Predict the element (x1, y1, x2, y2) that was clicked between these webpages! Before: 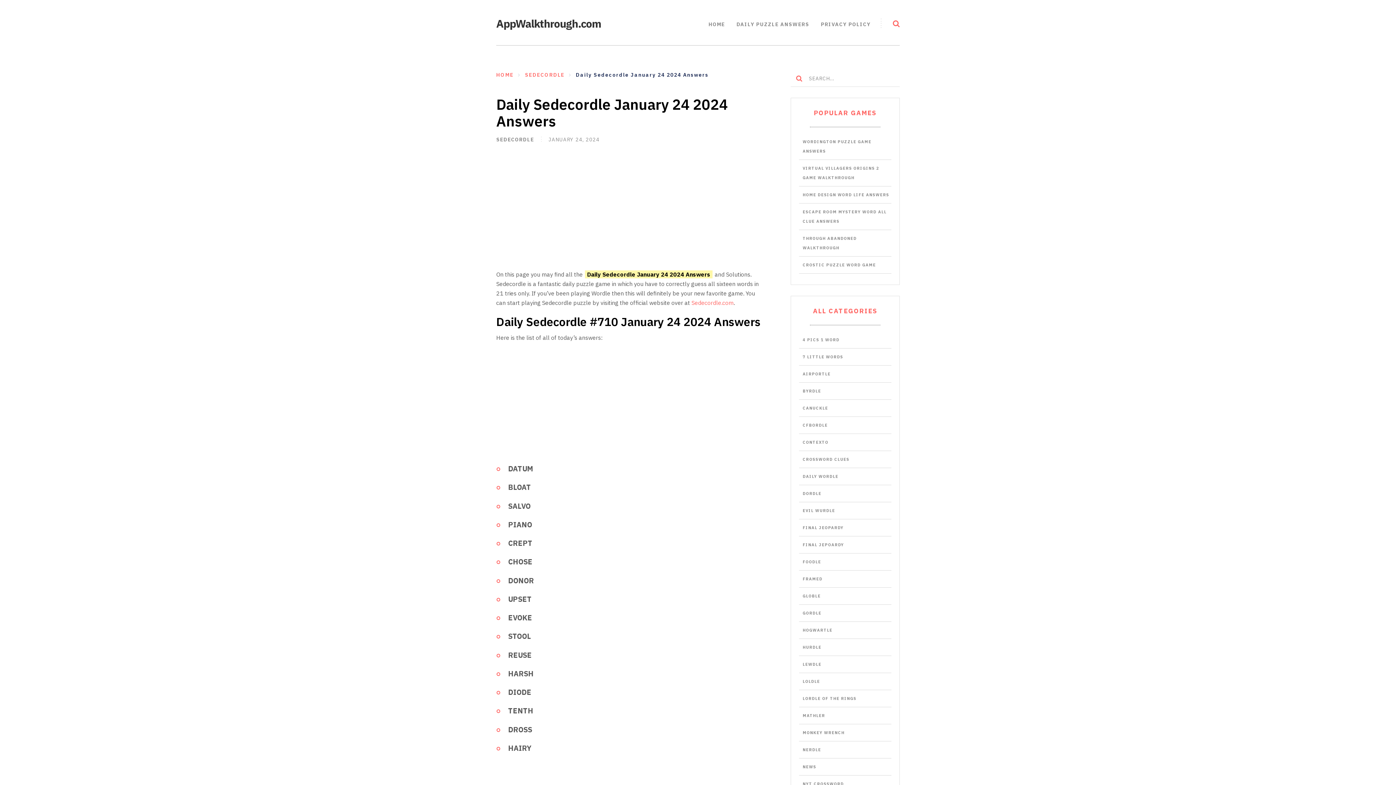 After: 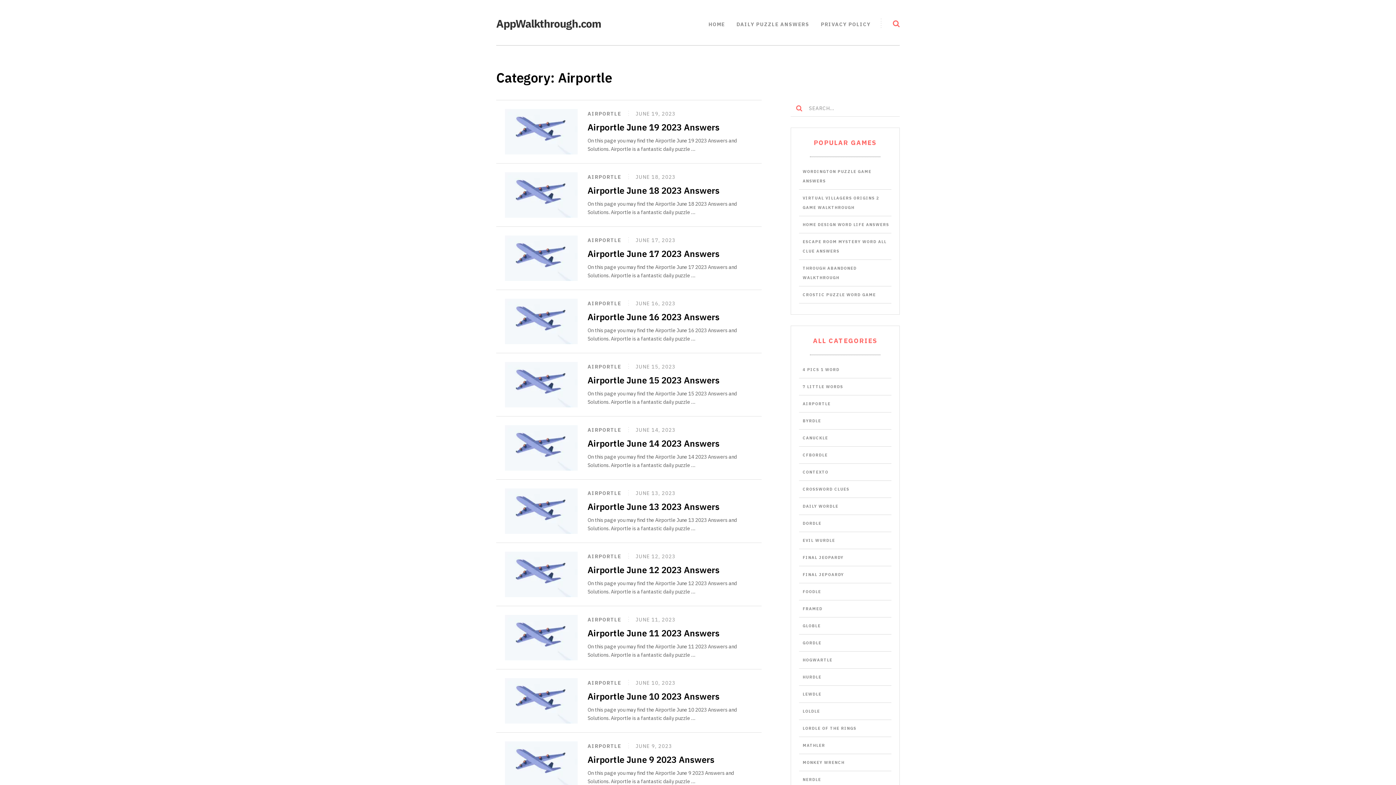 Action: bbox: (802, 371, 830, 376) label: AIRPORTLE